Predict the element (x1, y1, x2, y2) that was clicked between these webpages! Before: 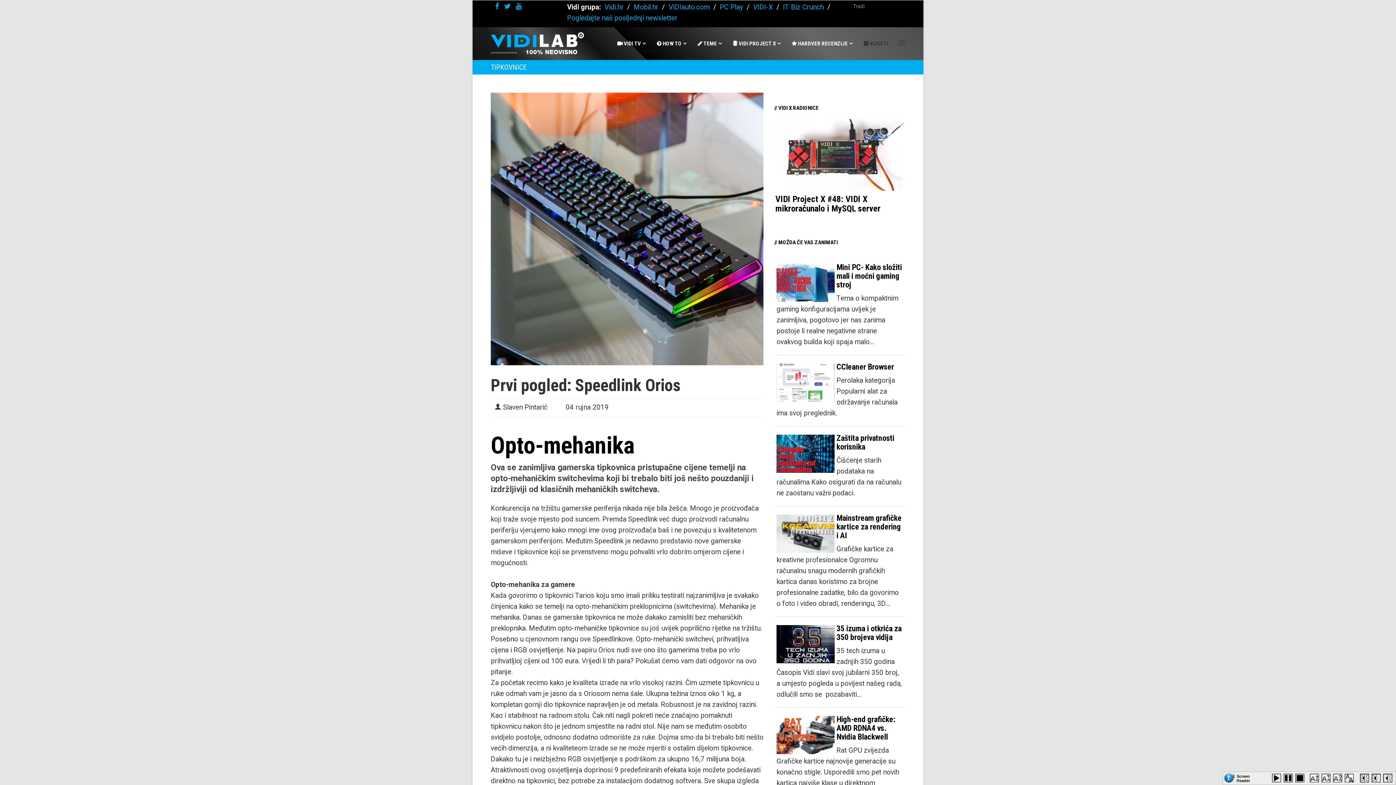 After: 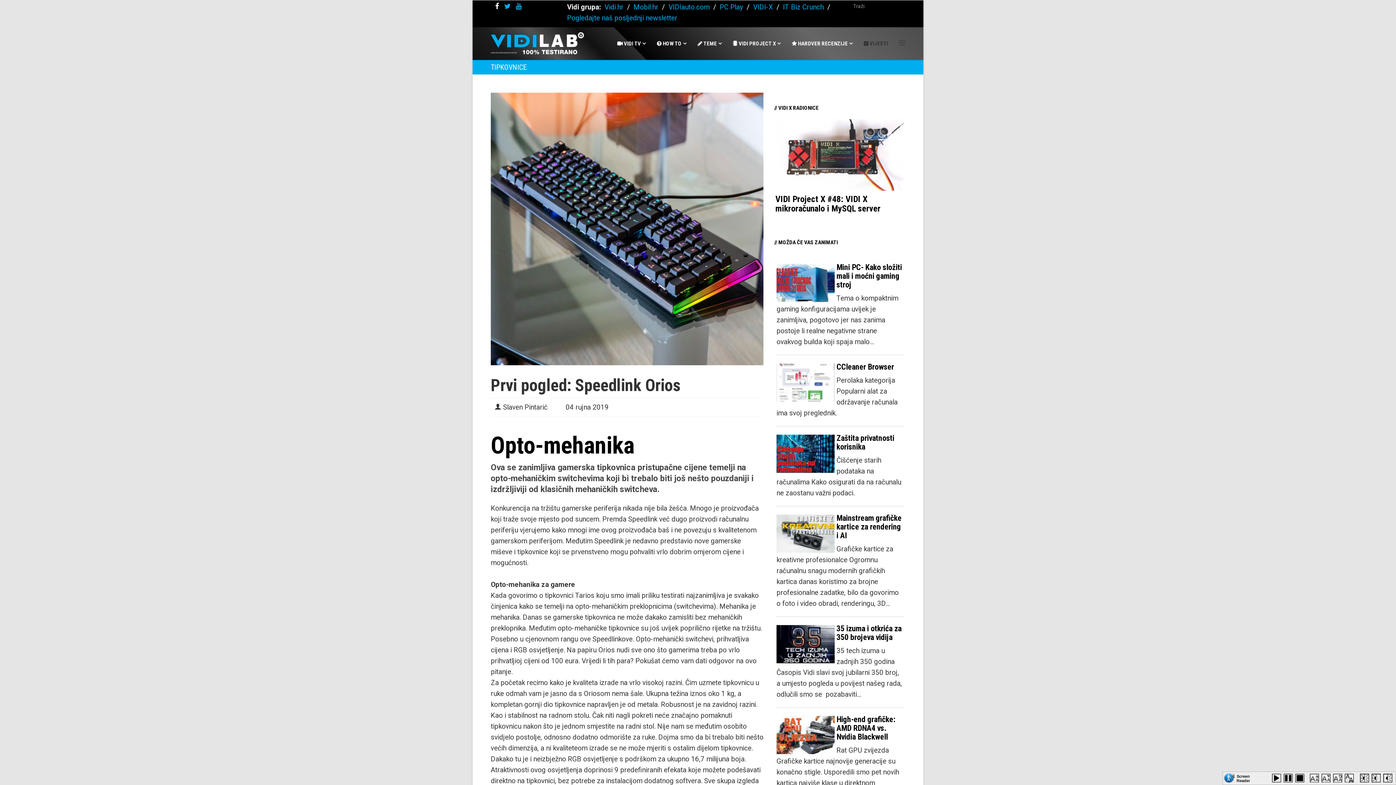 Action: label: facebook bbox: (495, 2, 499, 10)